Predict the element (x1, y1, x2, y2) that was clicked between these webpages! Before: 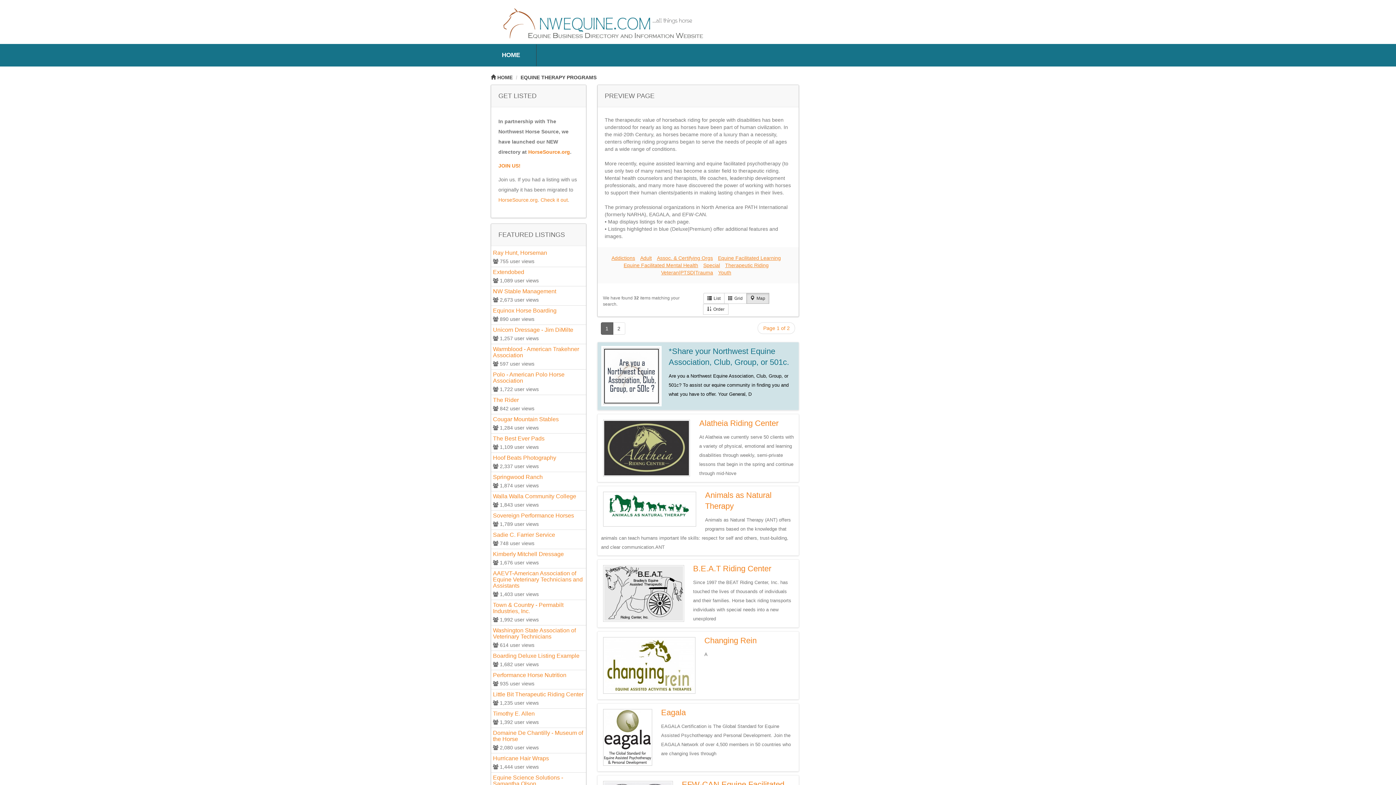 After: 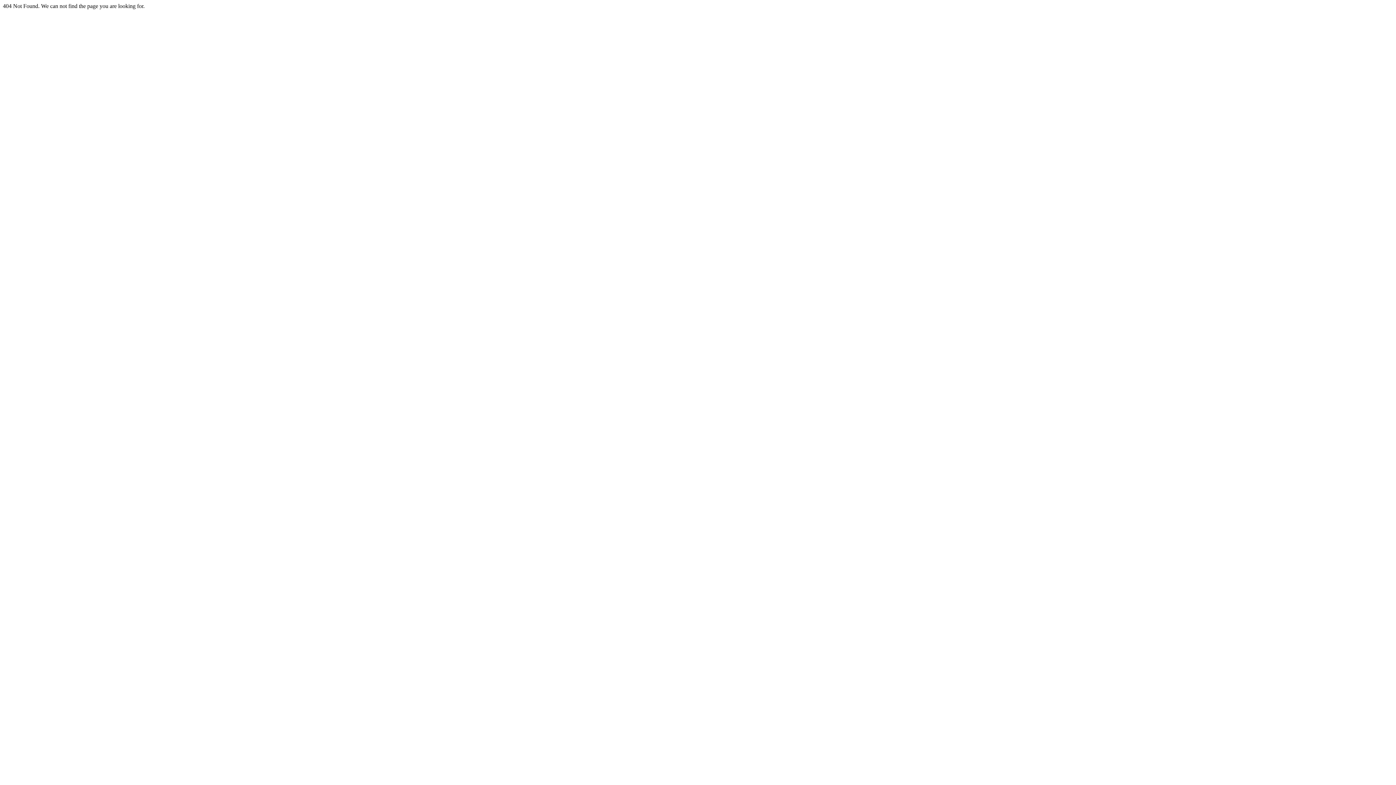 Action: bbox: (601, 346, 661, 406)